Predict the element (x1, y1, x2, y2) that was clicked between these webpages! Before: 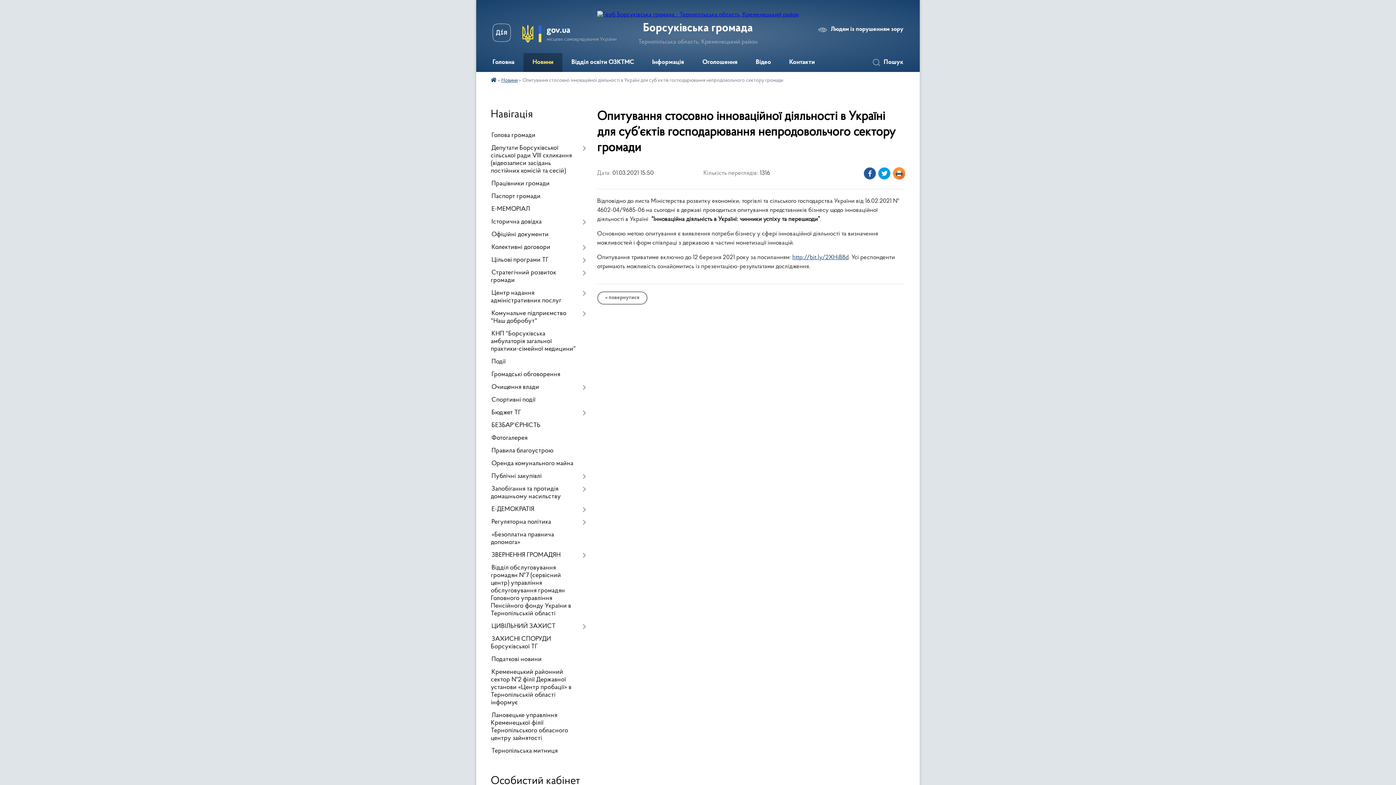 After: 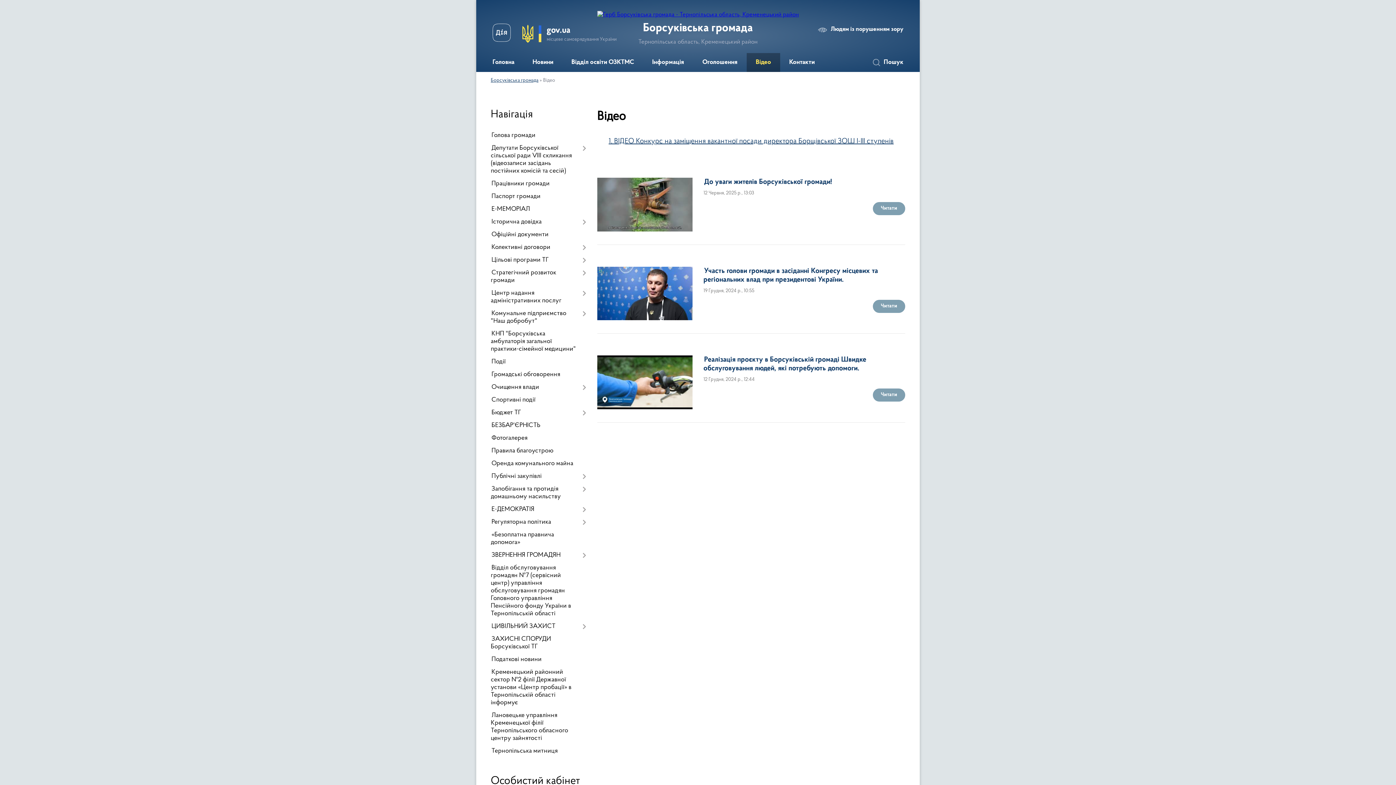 Action: label: Відео bbox: (746, 53, 780, 72)